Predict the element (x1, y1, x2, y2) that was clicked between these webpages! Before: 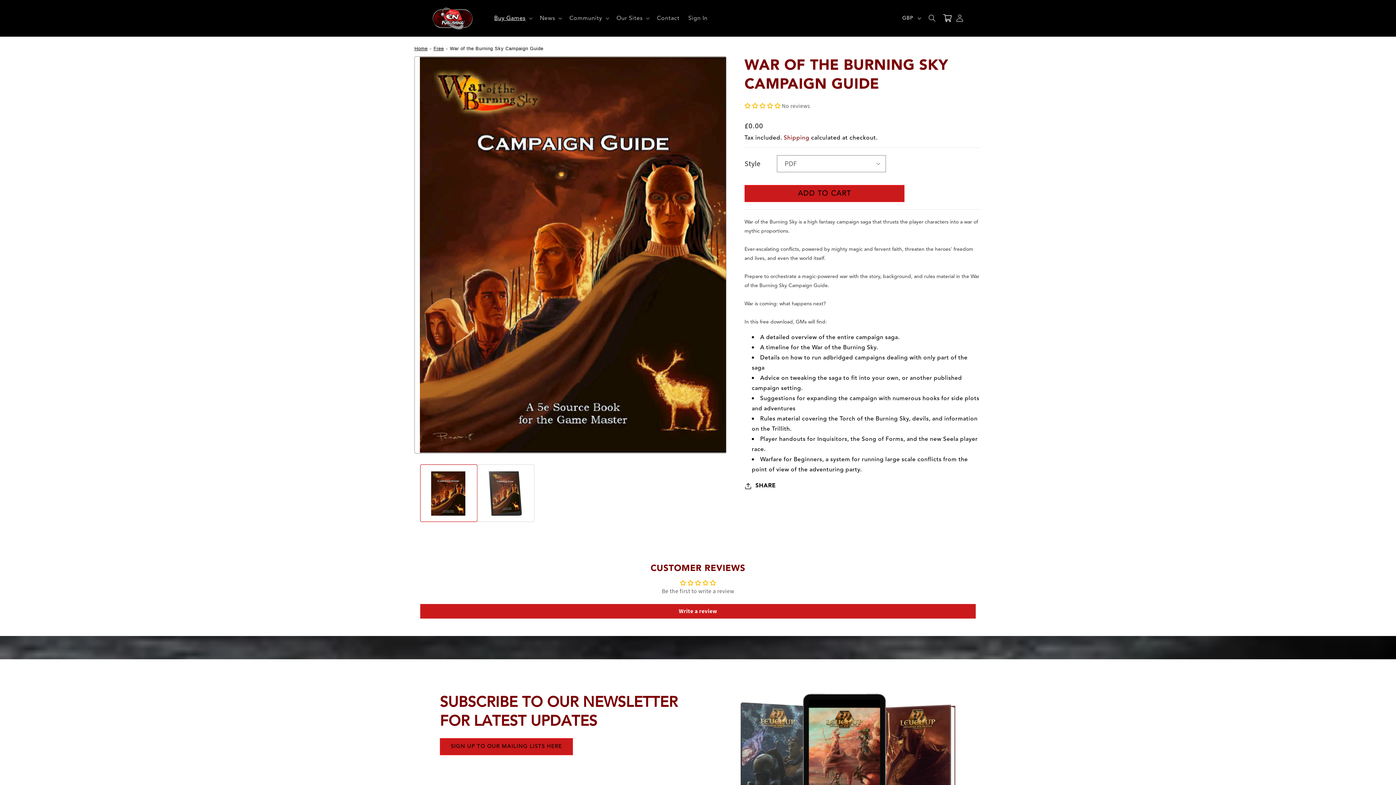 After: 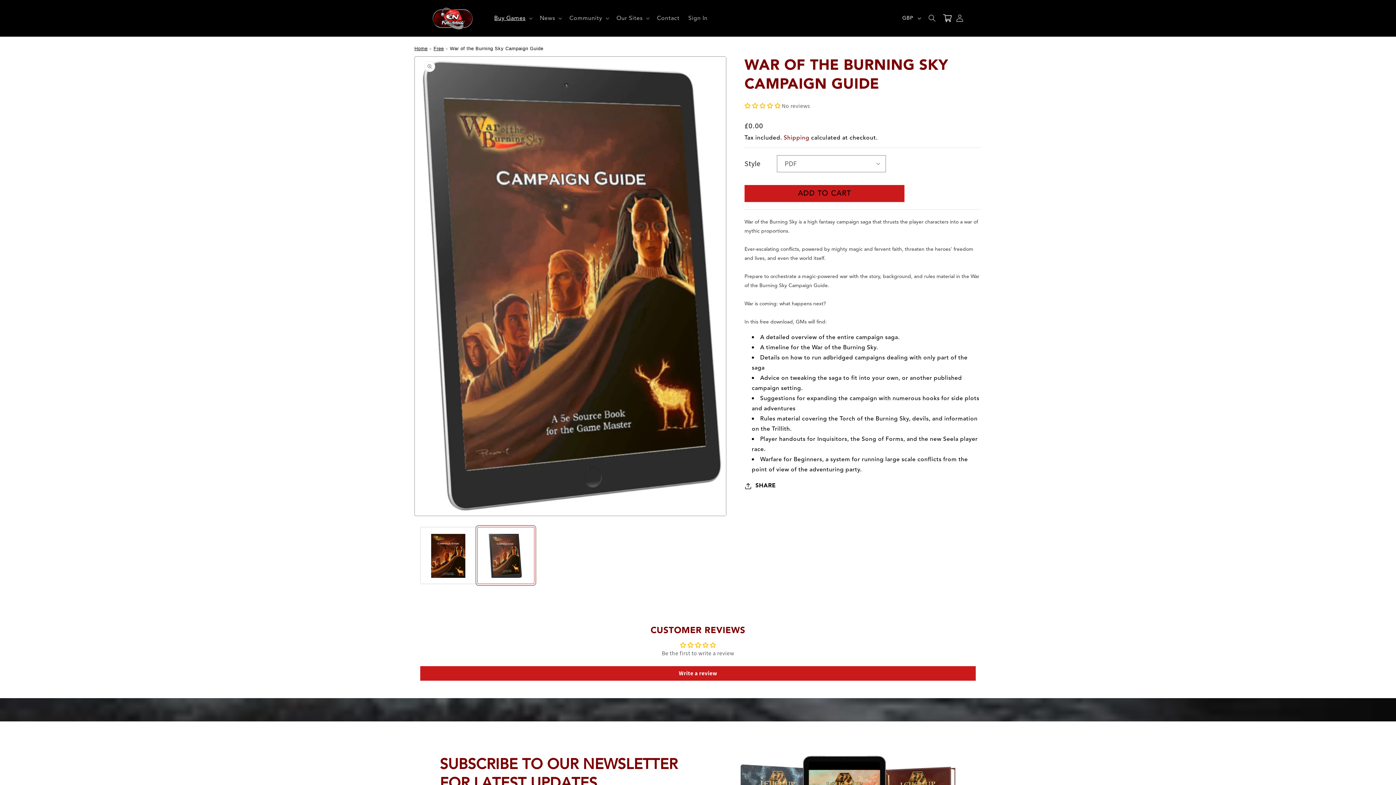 Action: bbox: (477, 464, 534, 522) label: Load image 2 in gallery view